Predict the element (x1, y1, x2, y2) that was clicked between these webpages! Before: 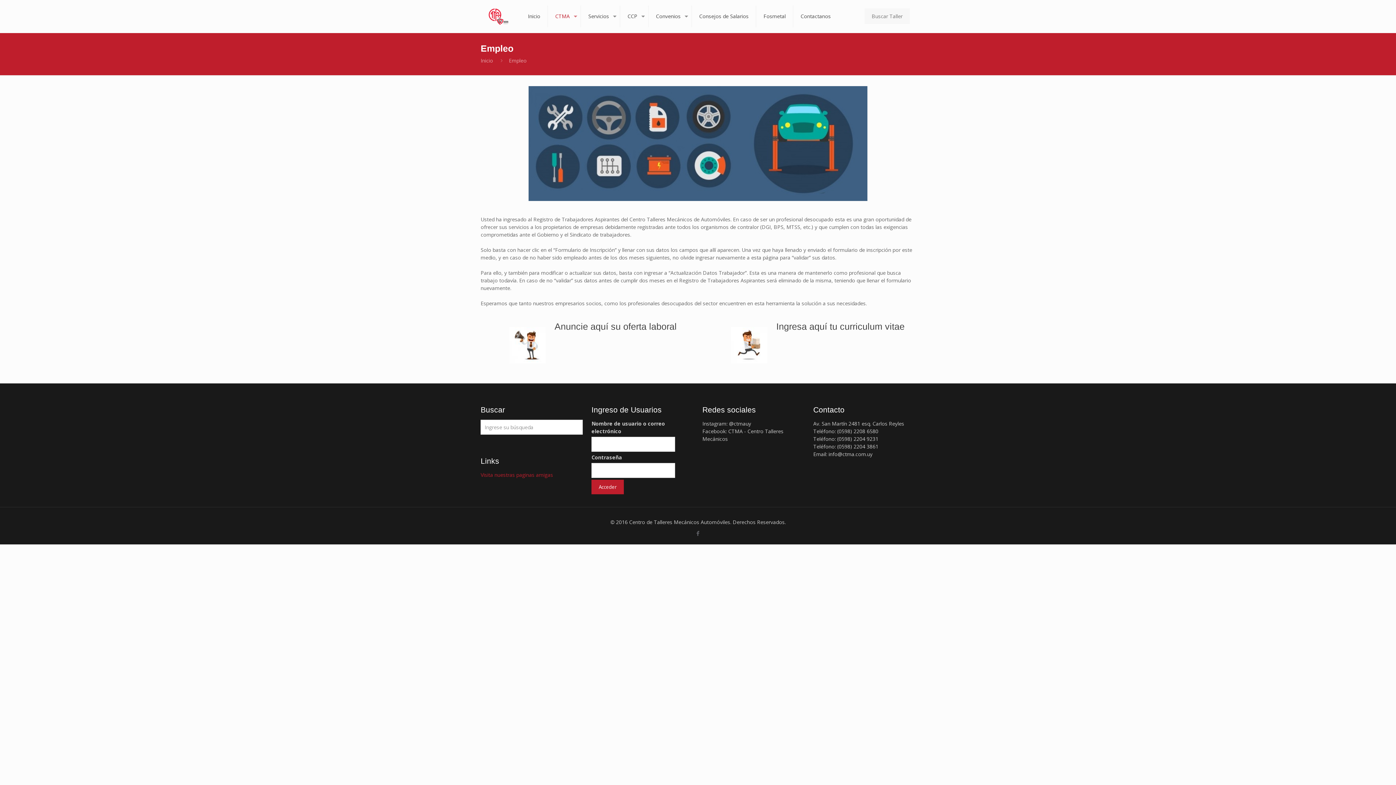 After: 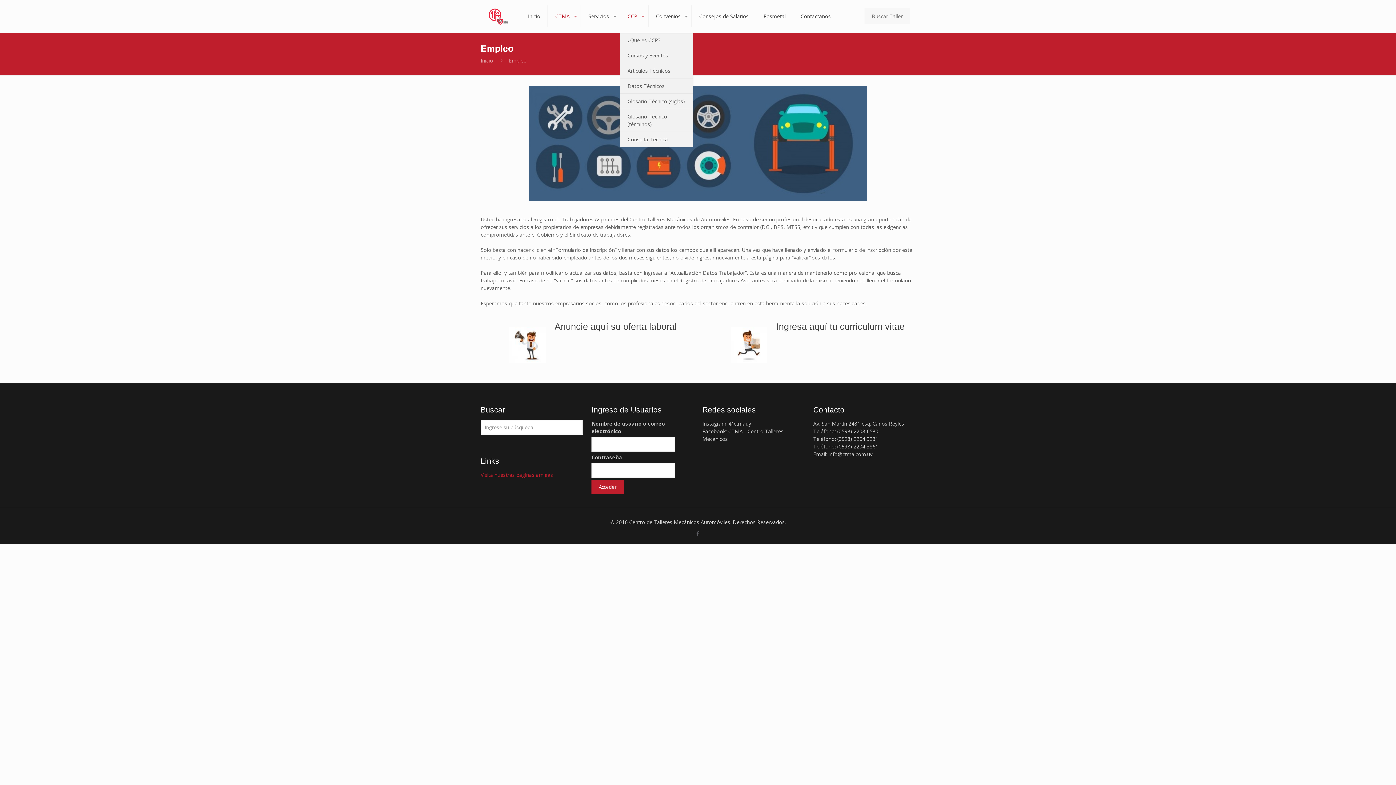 Action: label: CCP bbox: (620, 0, 648, 32)